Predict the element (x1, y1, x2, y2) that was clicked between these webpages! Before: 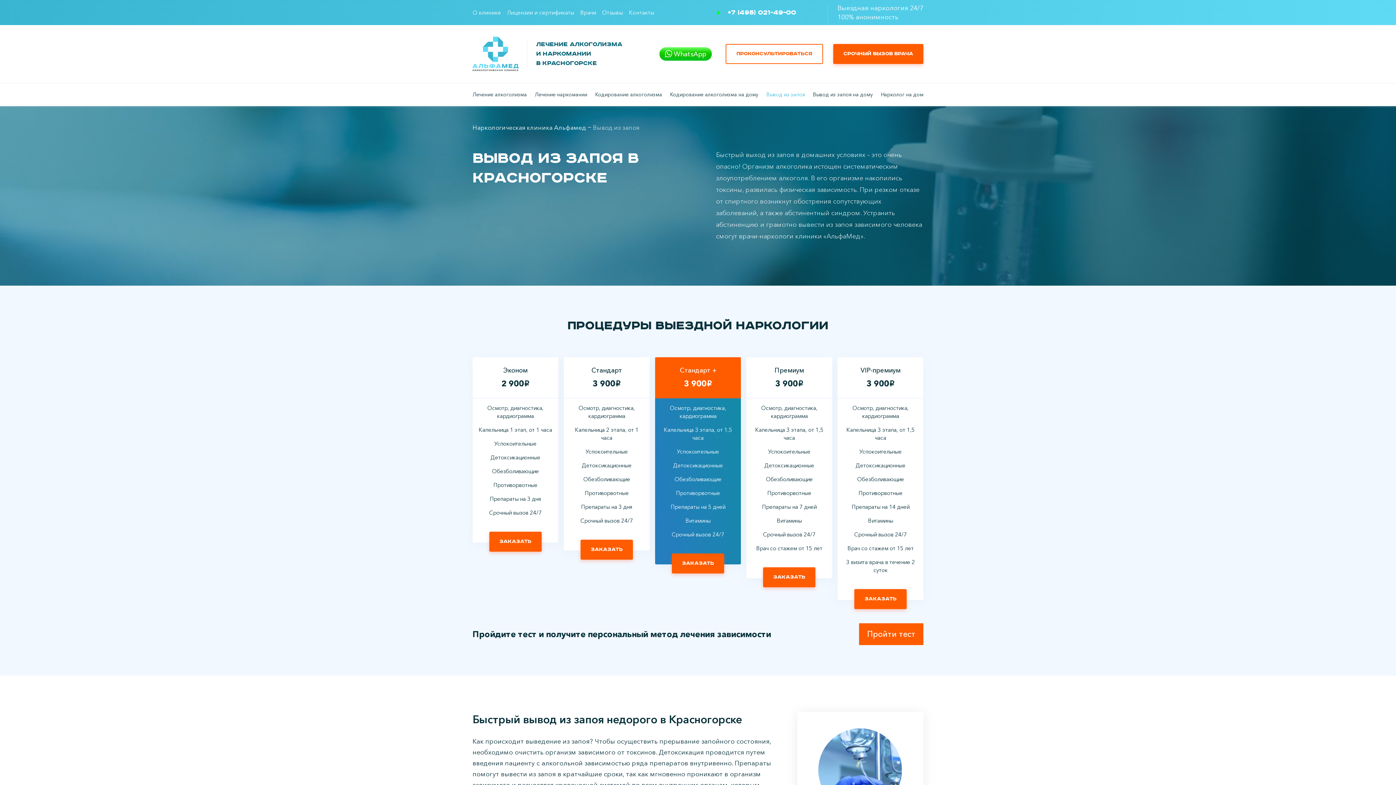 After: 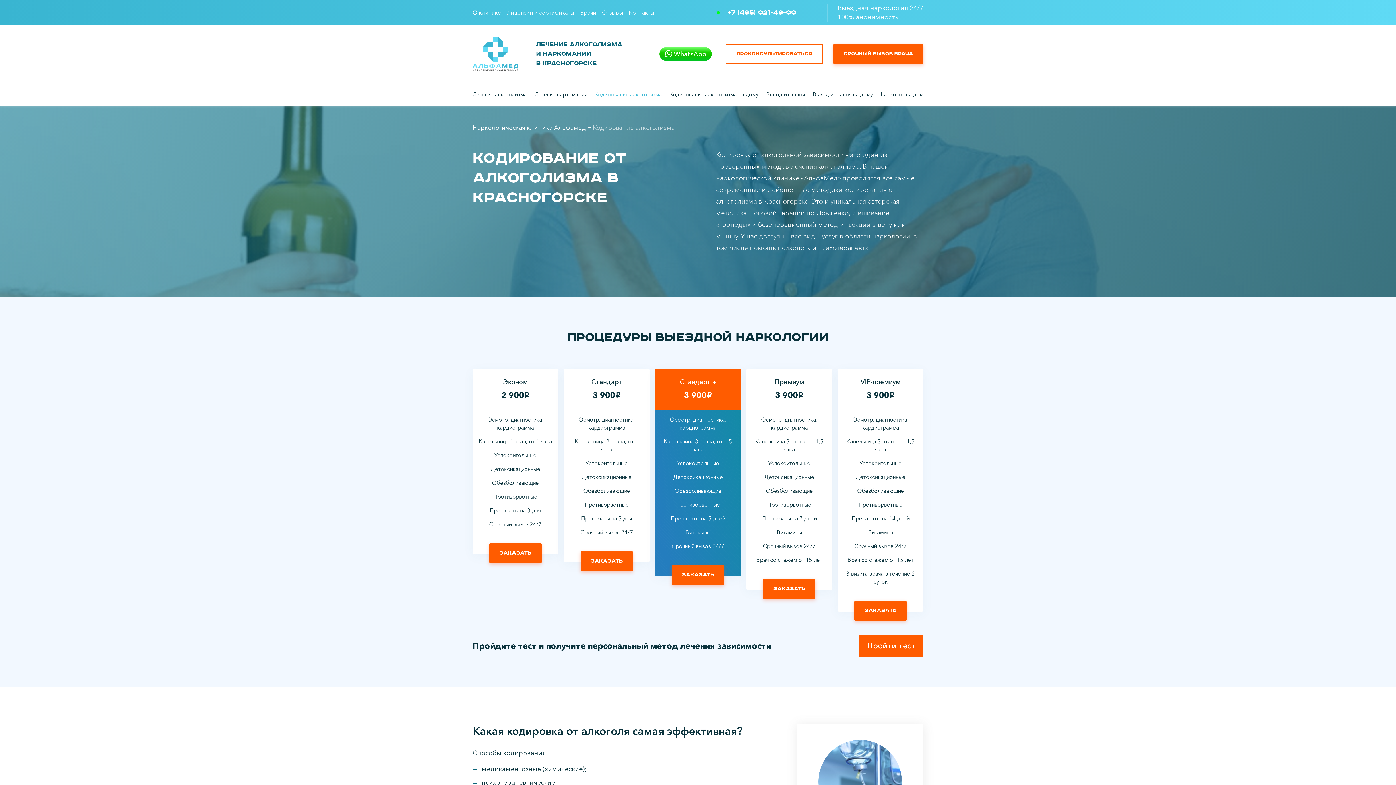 Action: bbox: (592, 83, 664, 106) label: Кодирование алкоголизма